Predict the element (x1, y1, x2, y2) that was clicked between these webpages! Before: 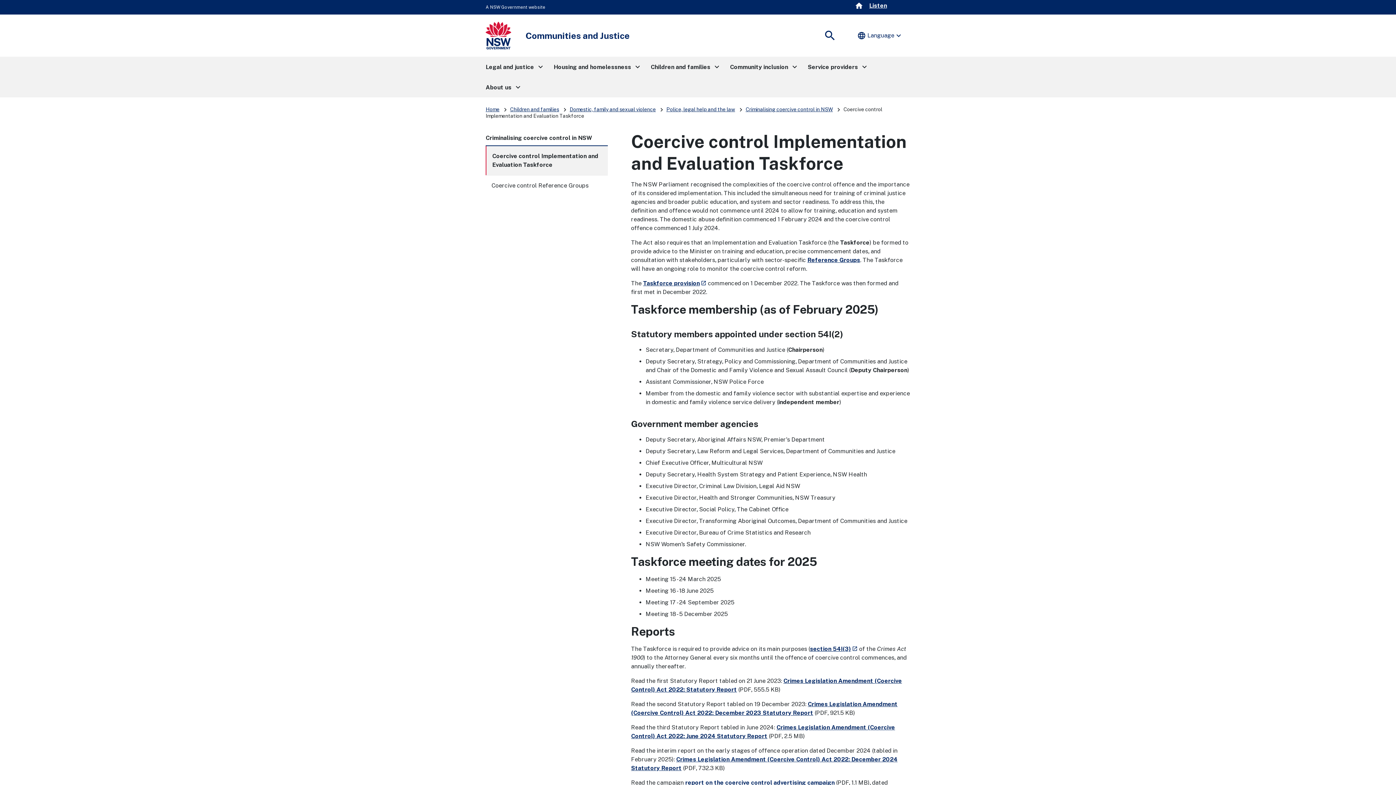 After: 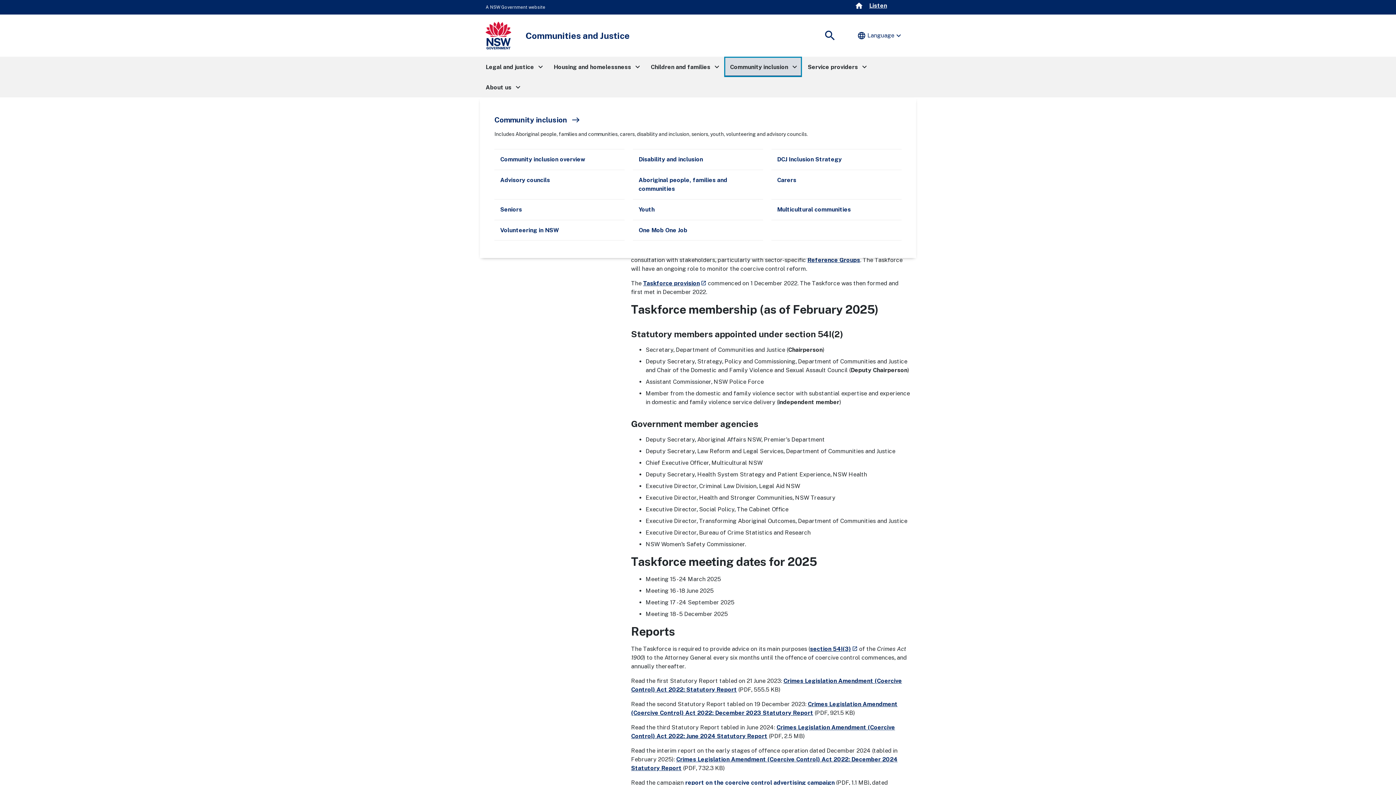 Action: label: Community inclusion
keyboard_arrow_right bbox: (724, 56, 802, 77)